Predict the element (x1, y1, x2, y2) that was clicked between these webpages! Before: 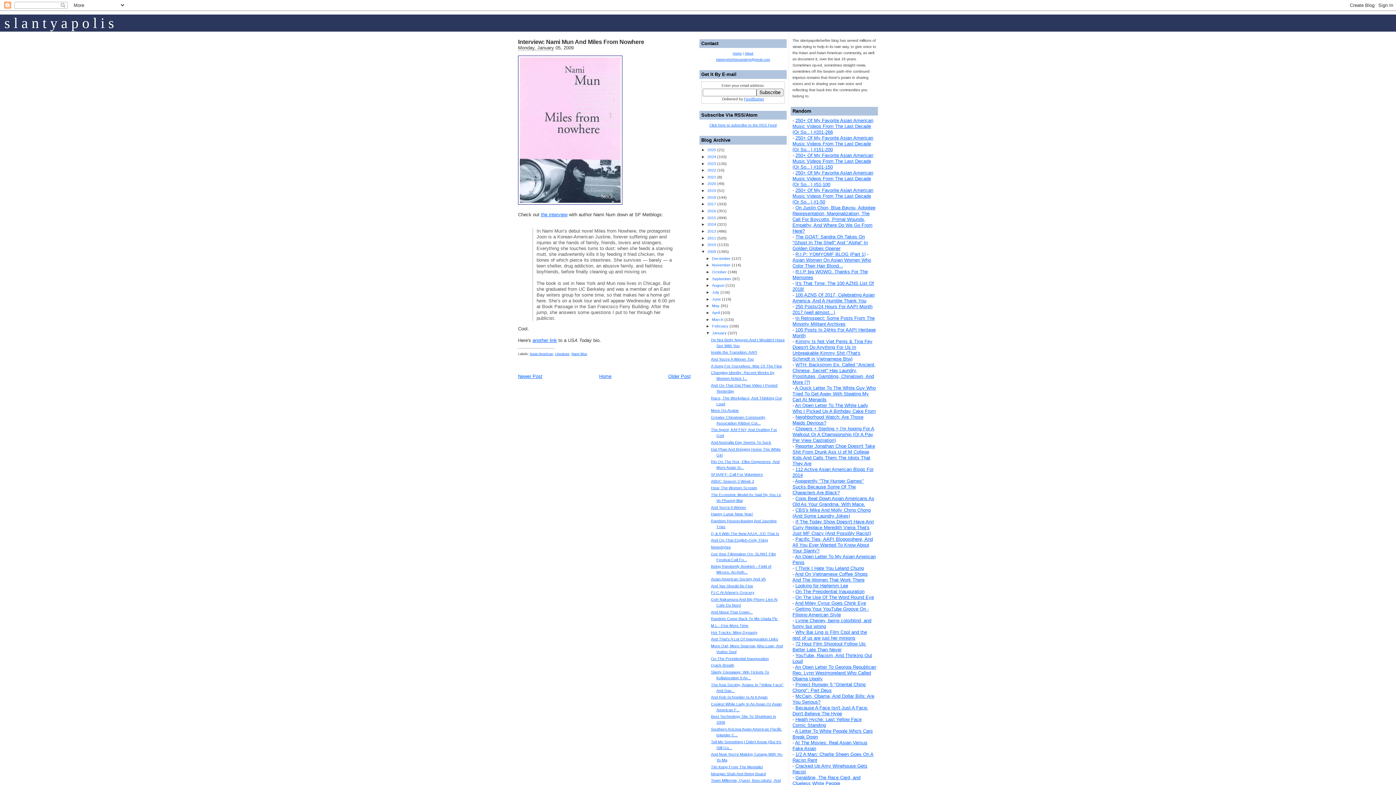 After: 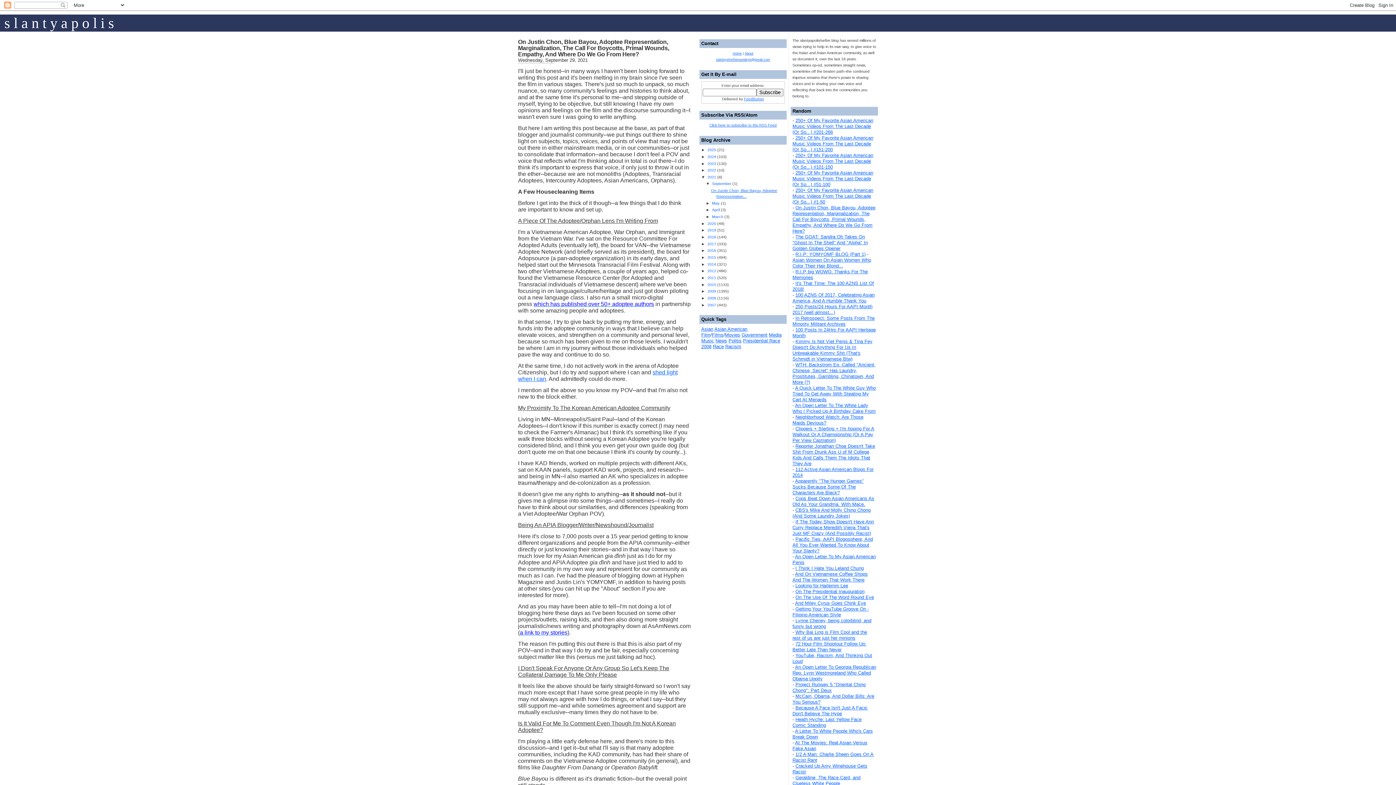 Action: label: On Justin Chon, Blue Bayou, Adoptee Representation, Marginalization, The Call For Boycotts, Primal Wounds, Empathy, And Where Do We Go From Here? bbox: (792, 205, 875, 233)